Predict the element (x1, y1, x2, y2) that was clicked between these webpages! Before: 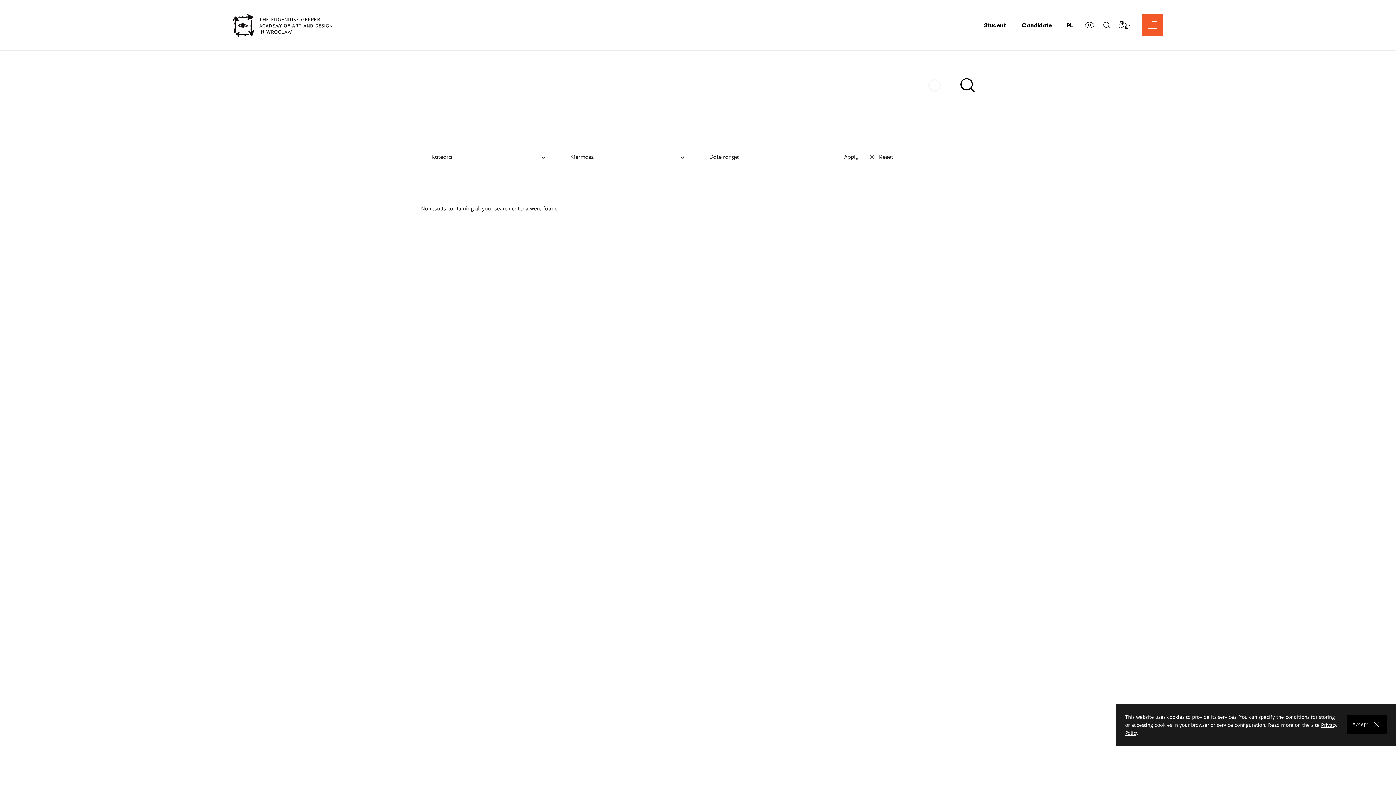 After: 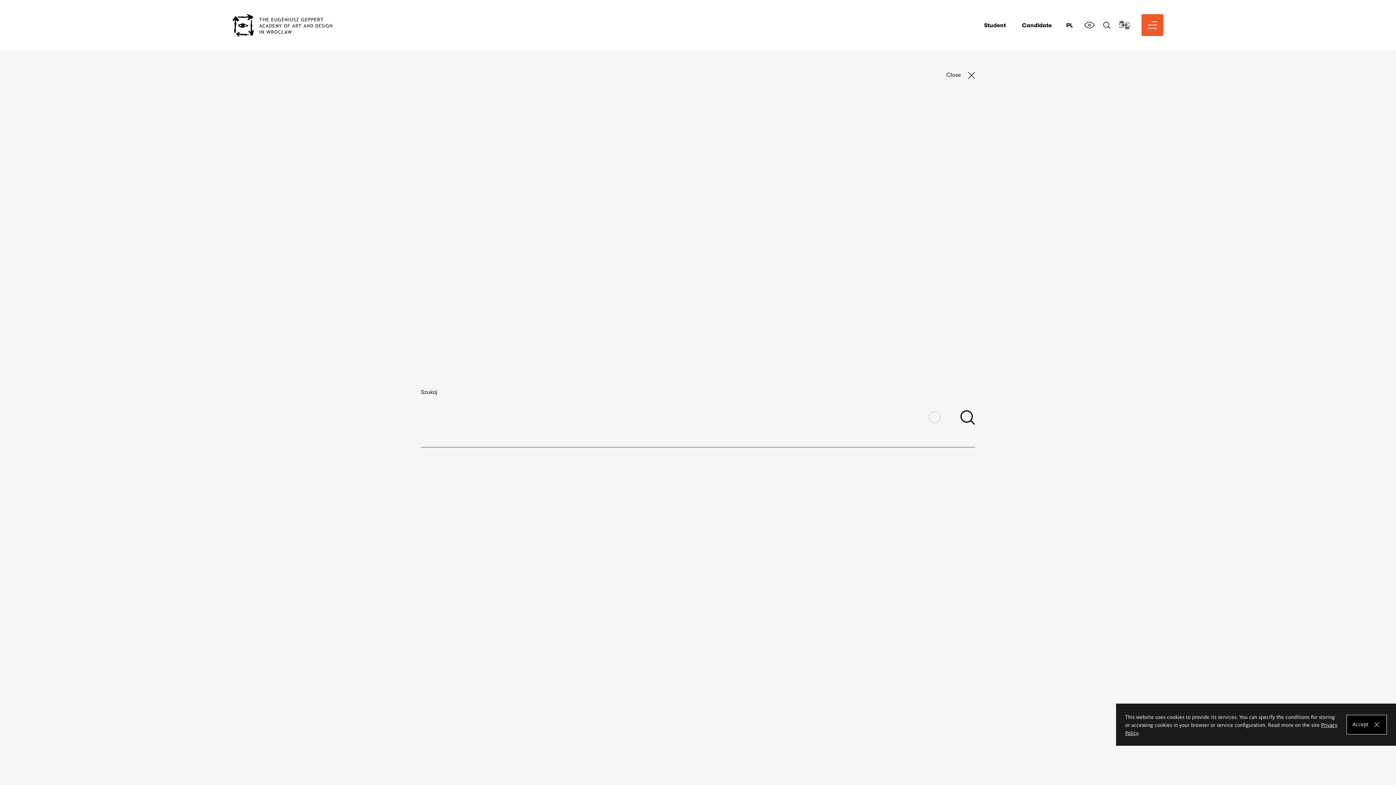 Action: label: Search bbox: (1100, 14, 1113, 36)